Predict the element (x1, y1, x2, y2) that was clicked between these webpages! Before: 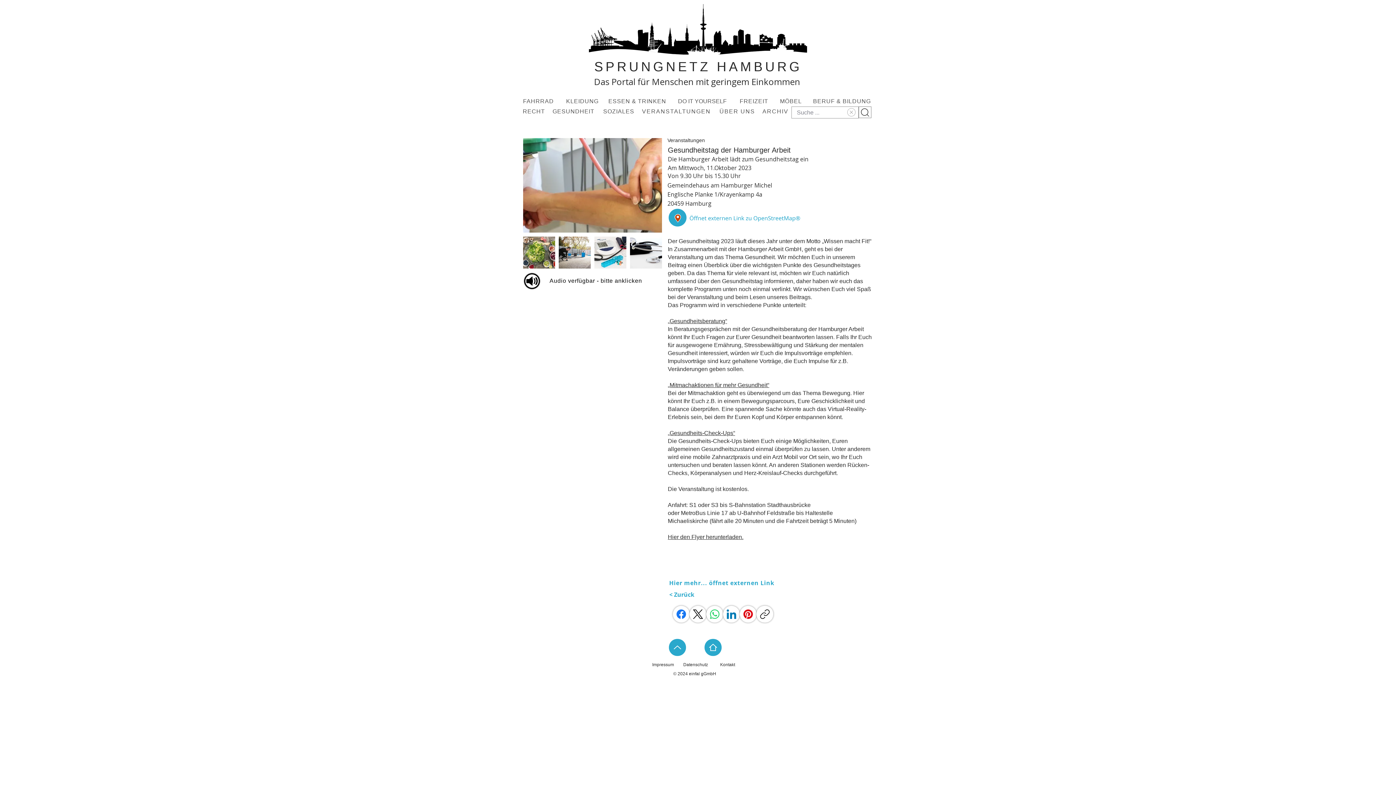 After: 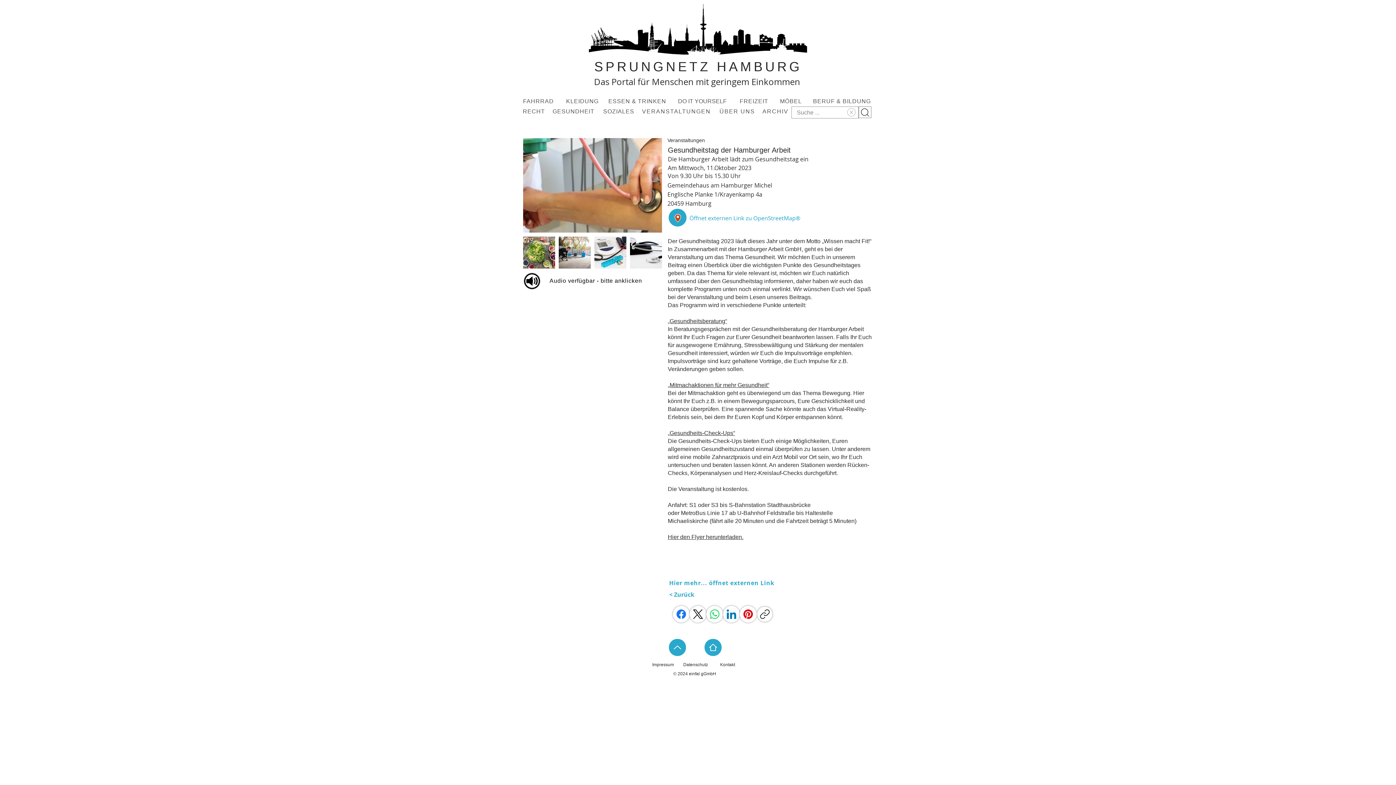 Action: label: Link kopieren bbox: (756, 606, 773, 622)